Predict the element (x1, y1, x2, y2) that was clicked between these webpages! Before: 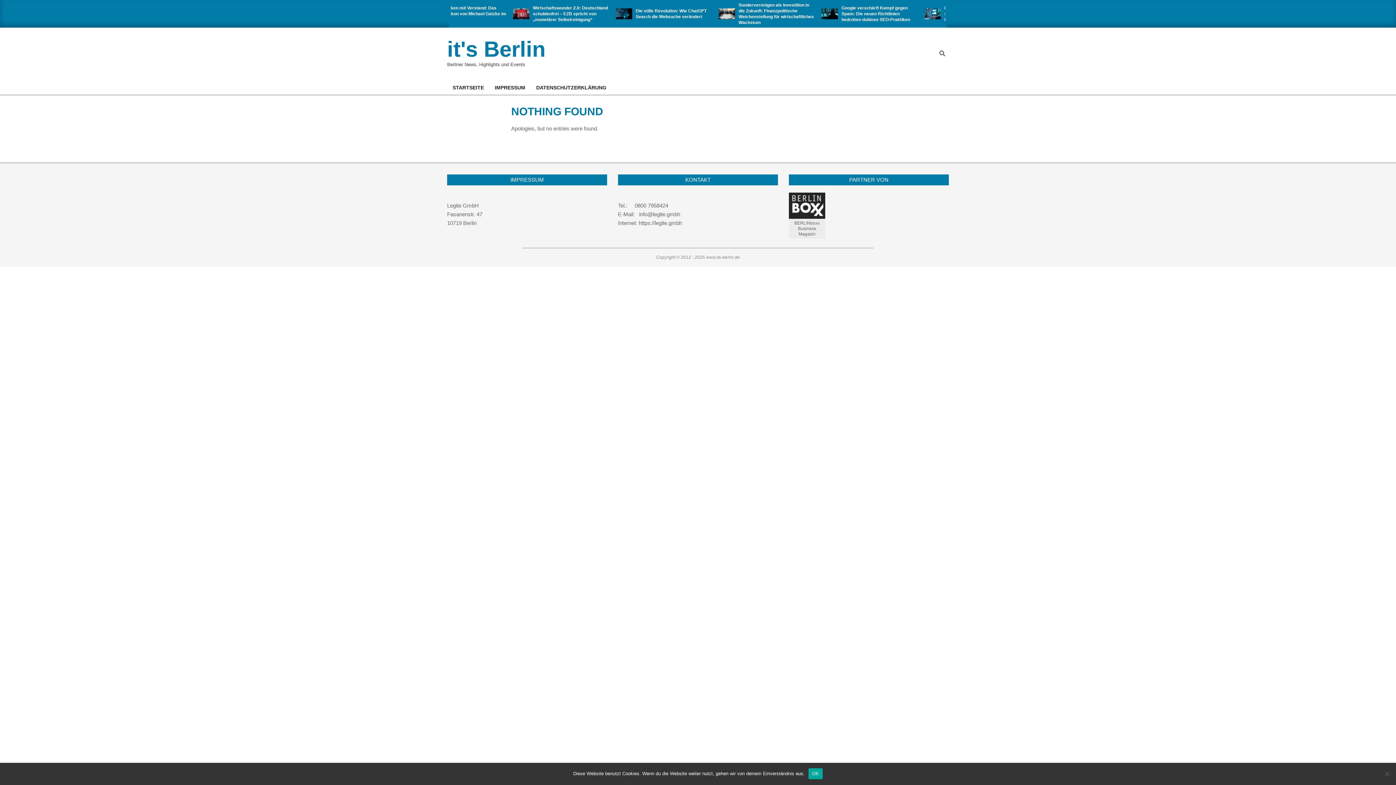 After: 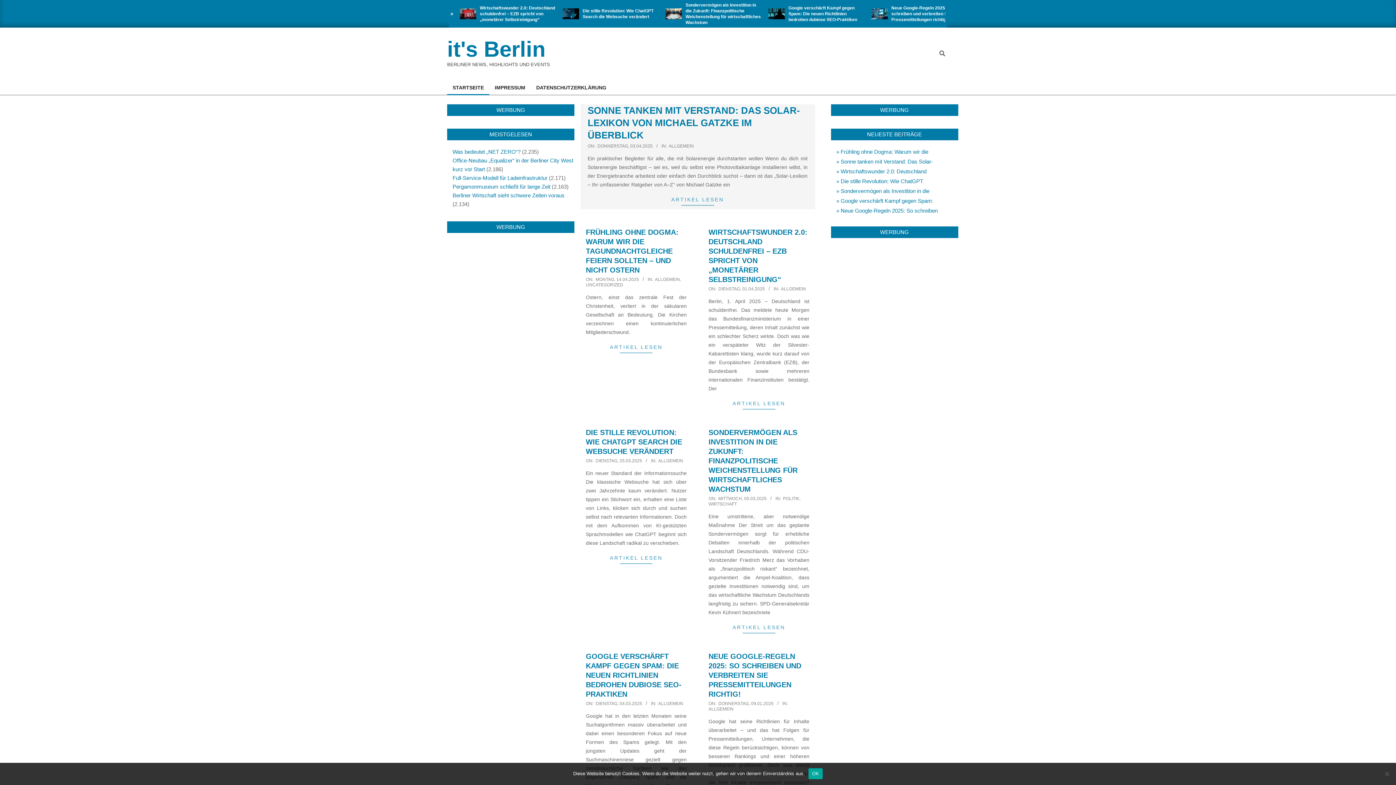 Action: label: it's Berlin bbox: (447, 37, 545, 61)